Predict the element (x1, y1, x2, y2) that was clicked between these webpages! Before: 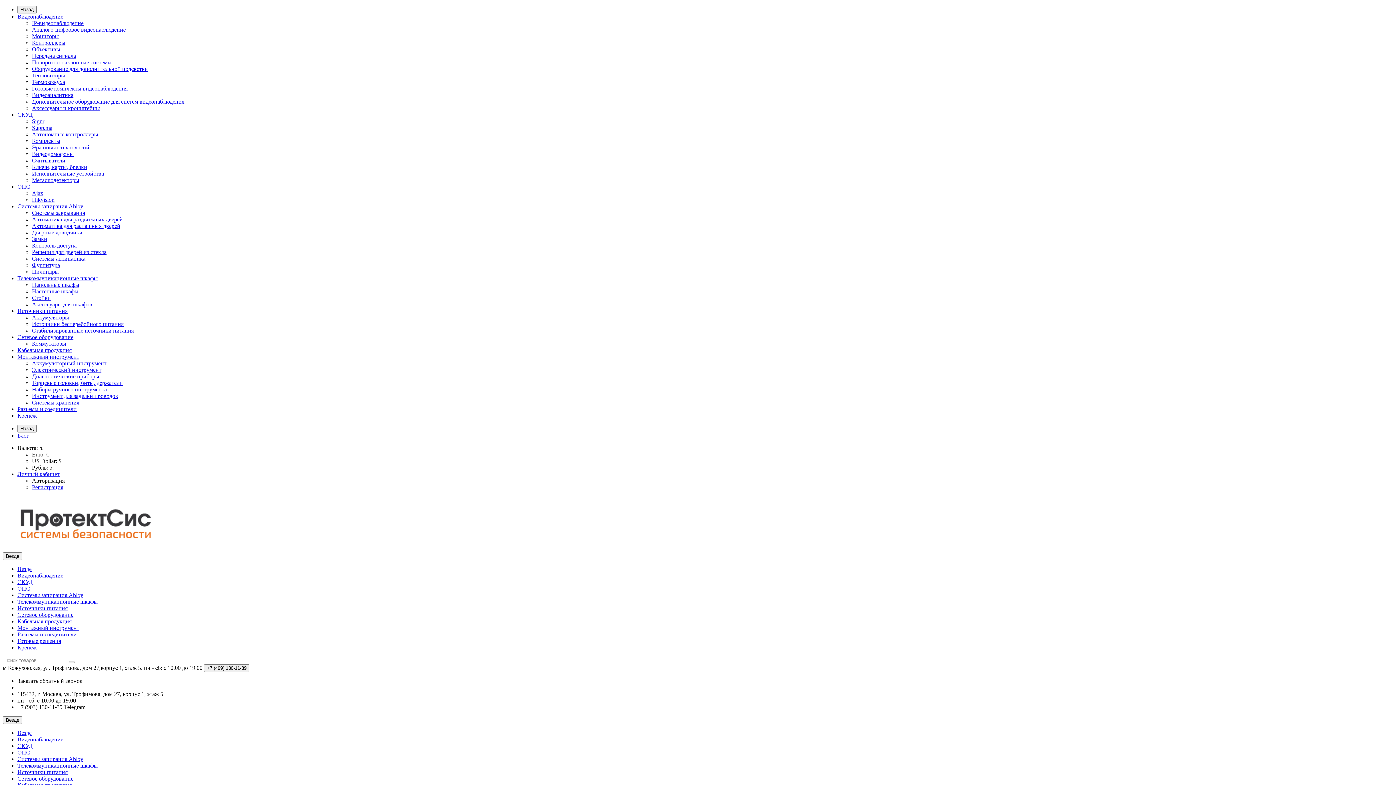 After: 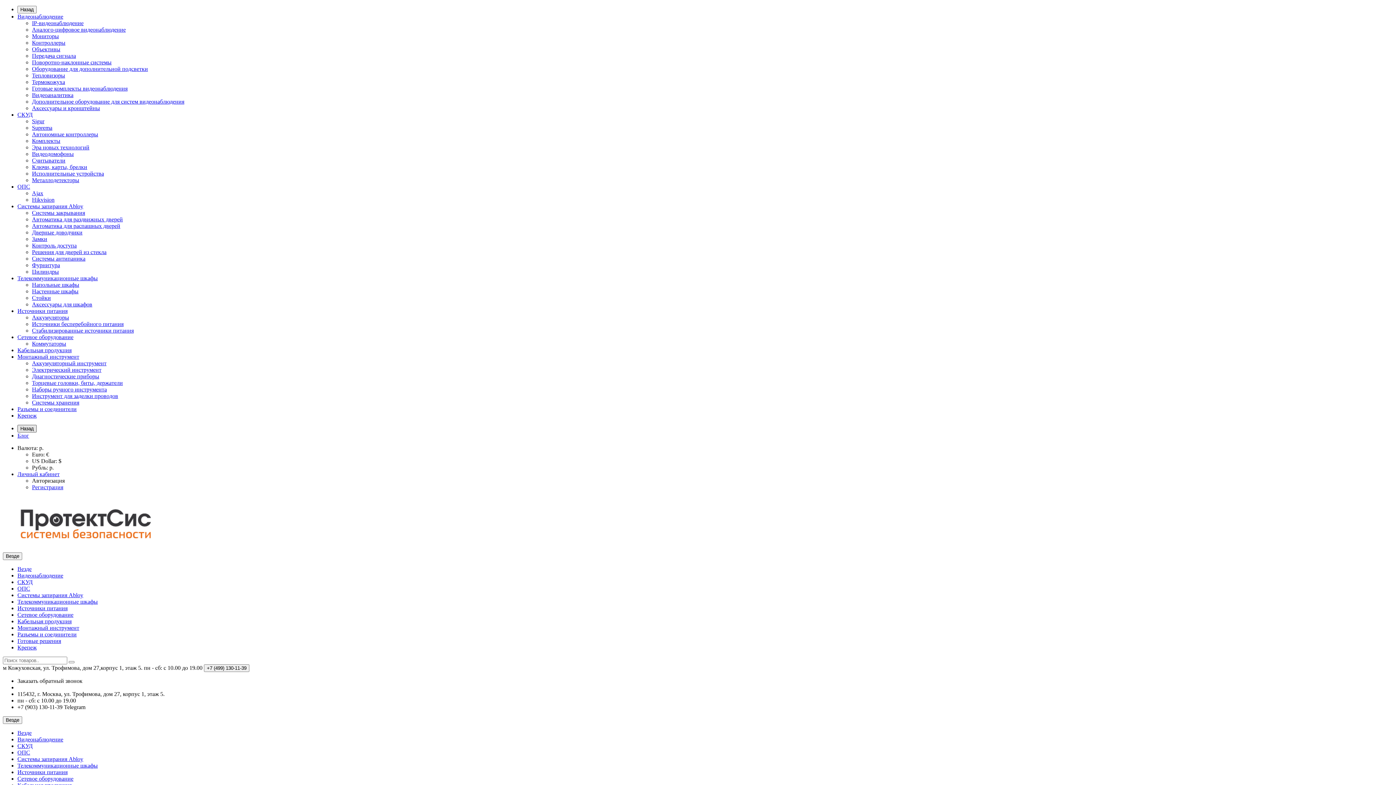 Action: label: Назад bbox: (17, 425, 36, 432)